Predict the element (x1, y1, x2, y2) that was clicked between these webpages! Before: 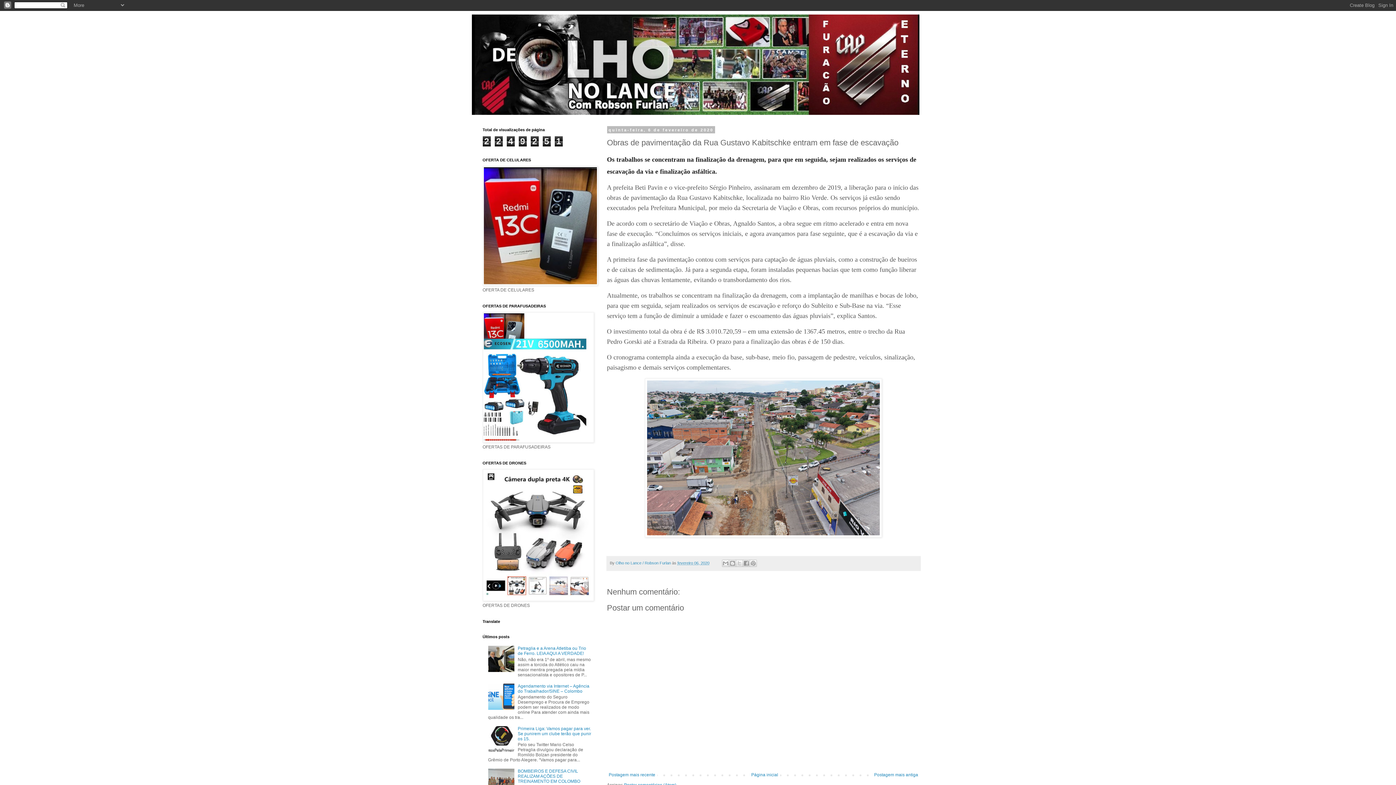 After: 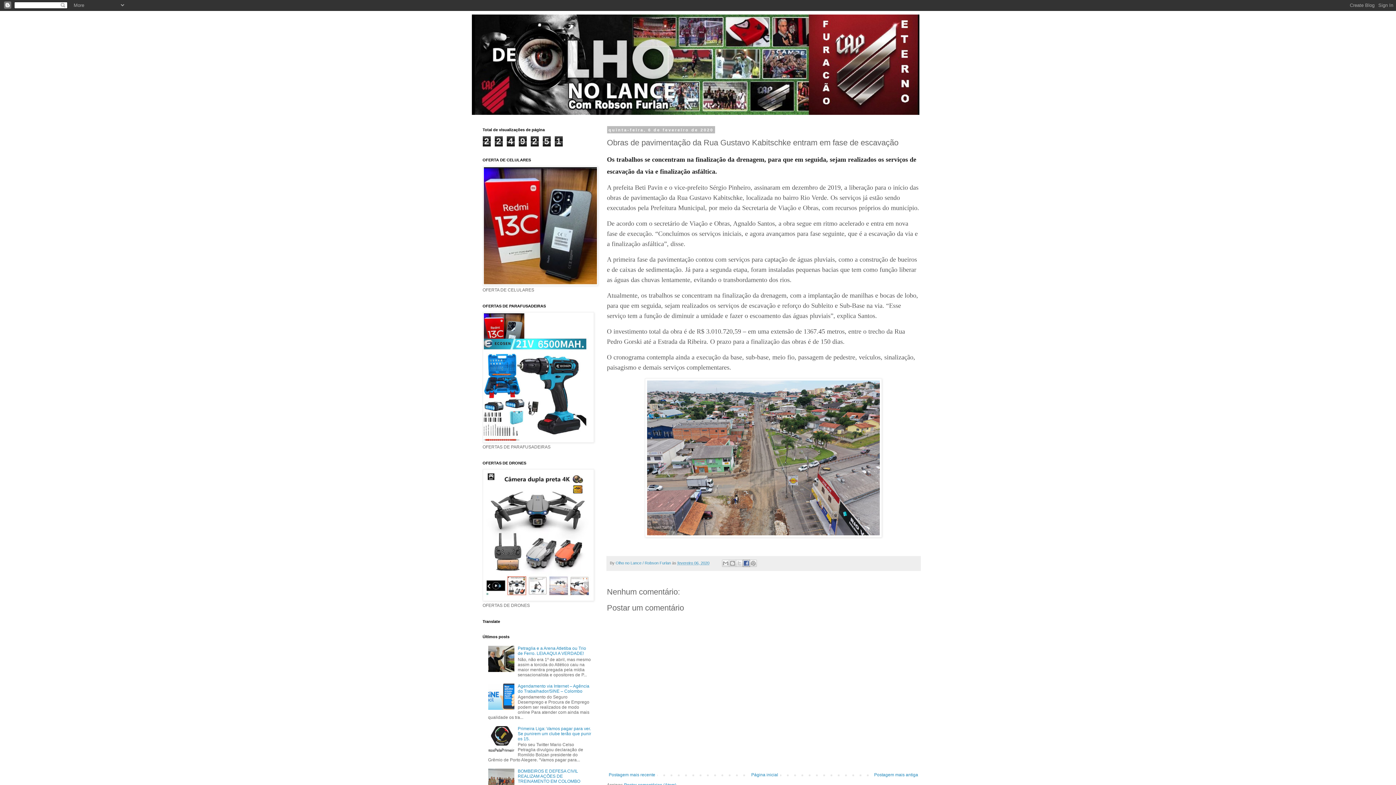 Action: label: Compartilhar no Facebook bbox: (742, 560, 750, 567)